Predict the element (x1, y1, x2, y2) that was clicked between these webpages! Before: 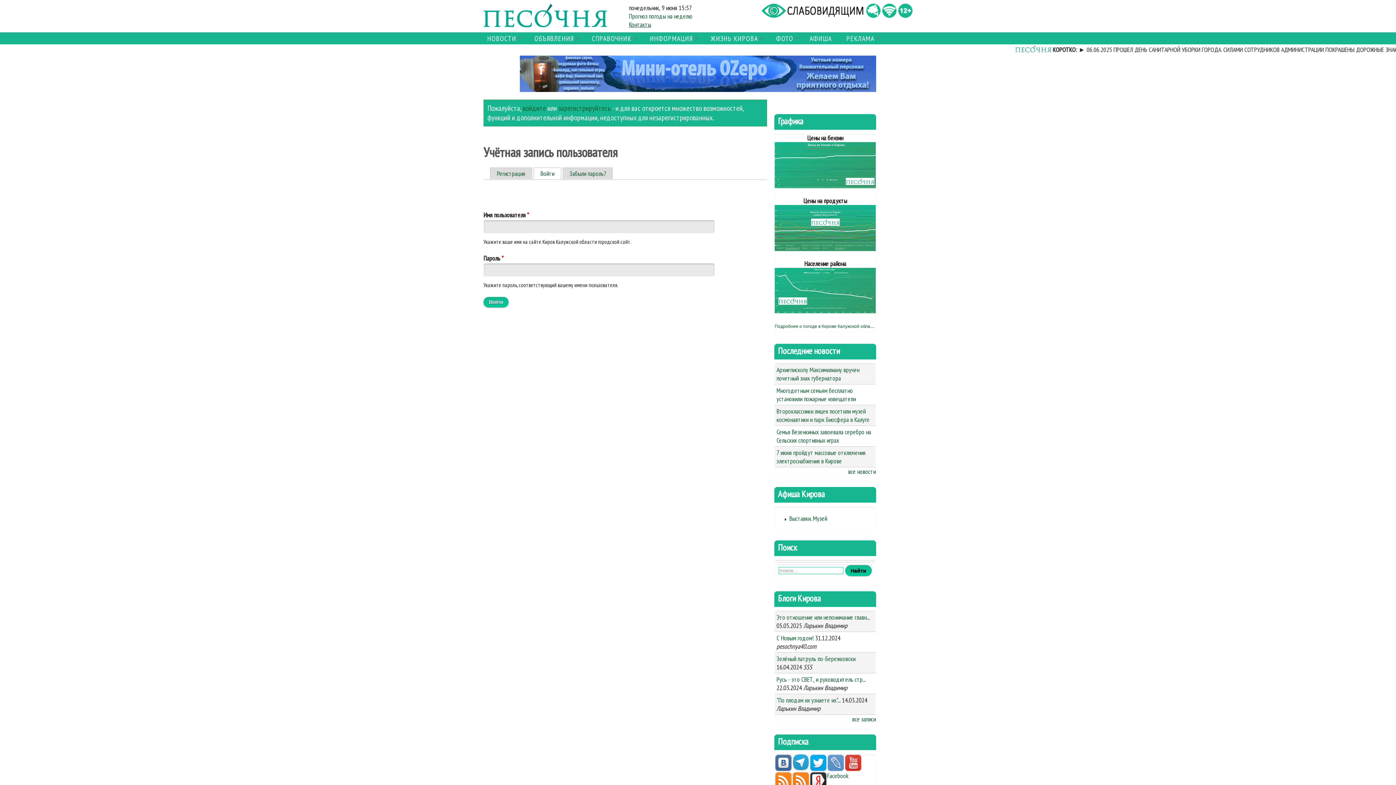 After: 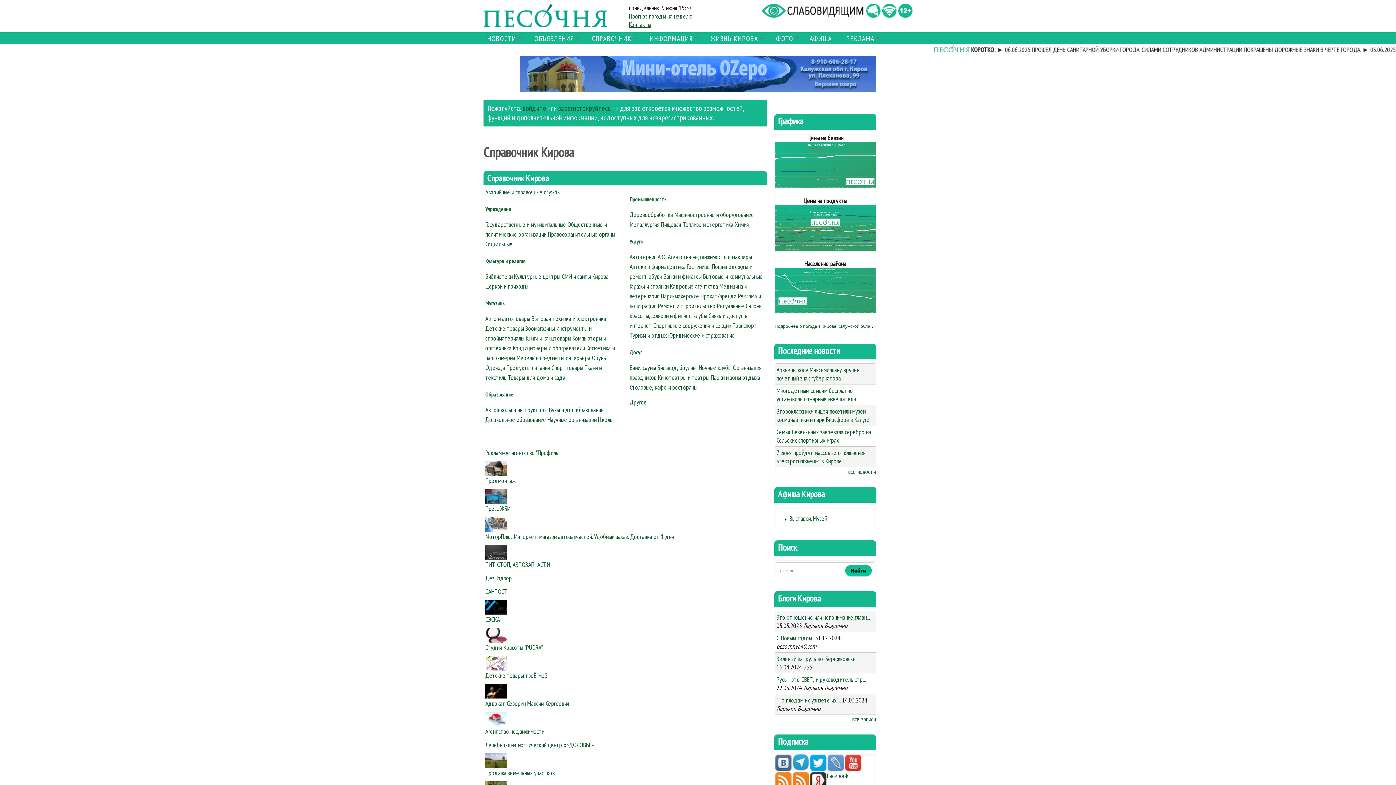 Action: label: СПРАВОЧНИК bbox: (588, 32, 637, 44)